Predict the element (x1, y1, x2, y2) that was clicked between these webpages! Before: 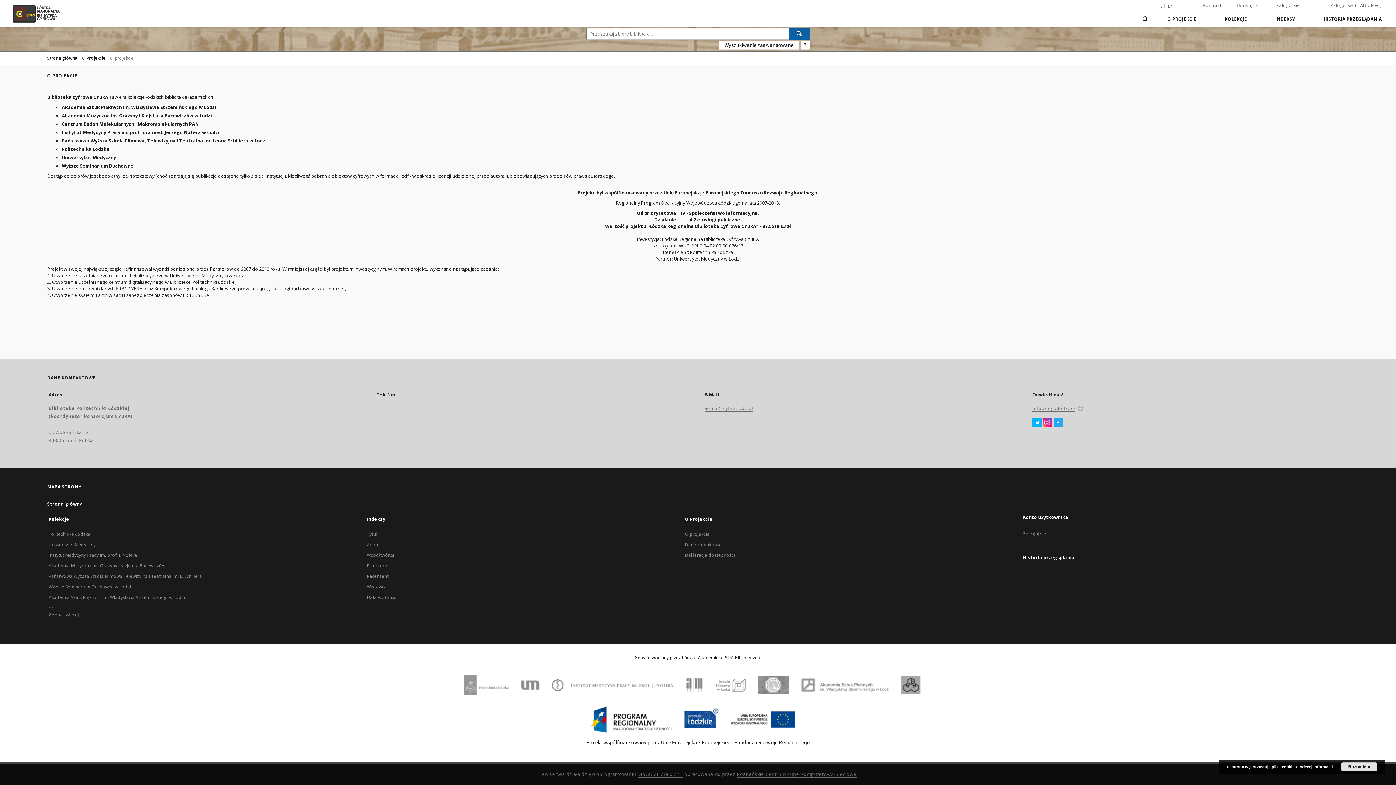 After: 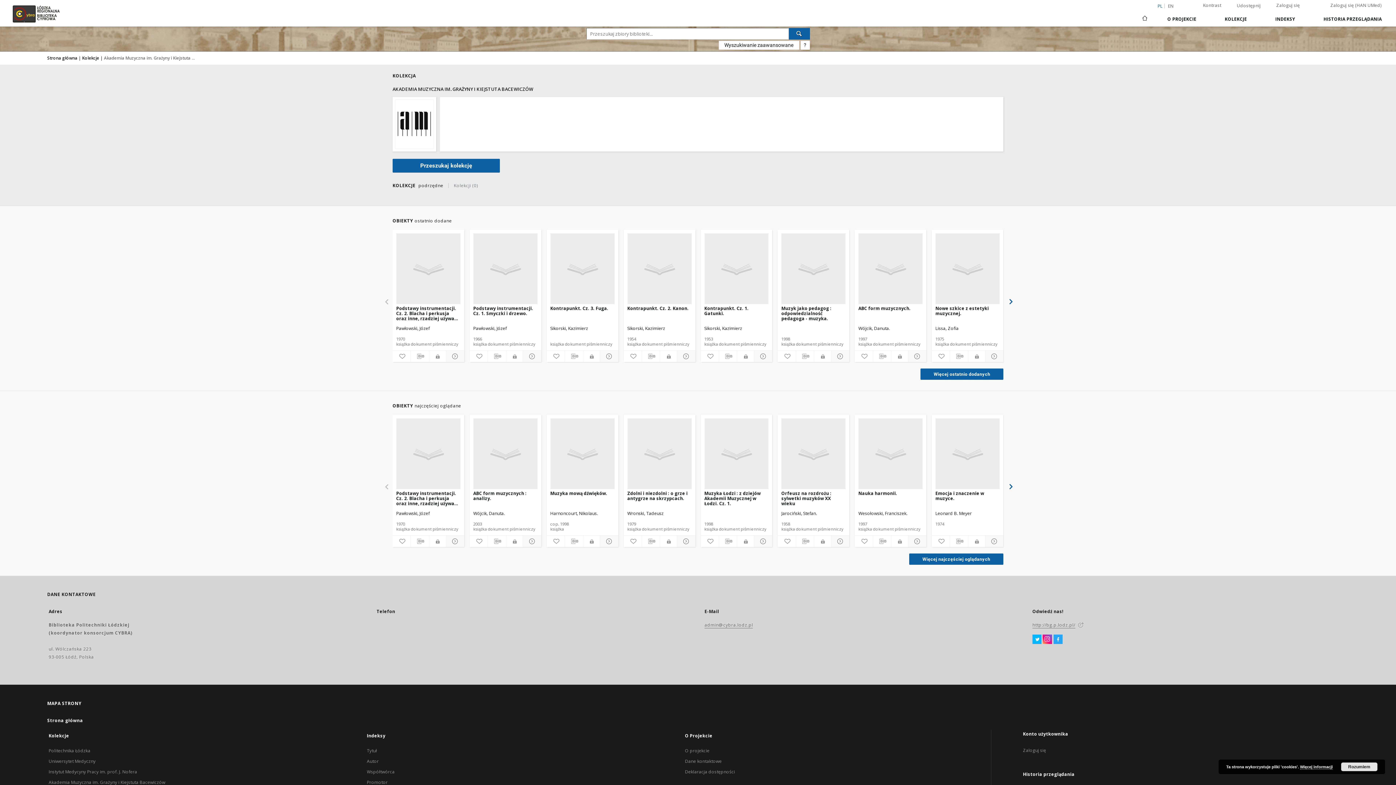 Action: label: Akademia Muzyczna im. Grażyny i Kiejstuta Bacewiczów bbox: (48, 562, 165, 569)